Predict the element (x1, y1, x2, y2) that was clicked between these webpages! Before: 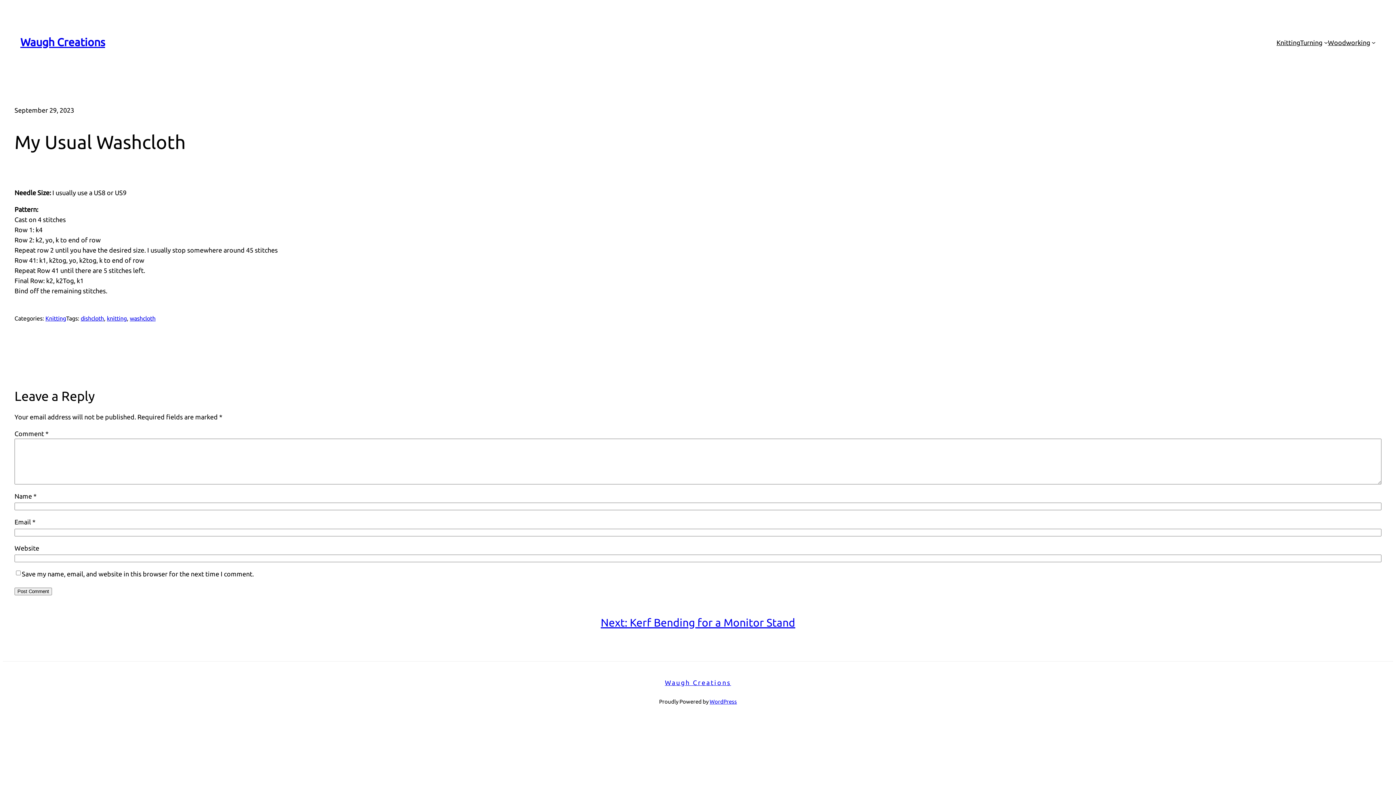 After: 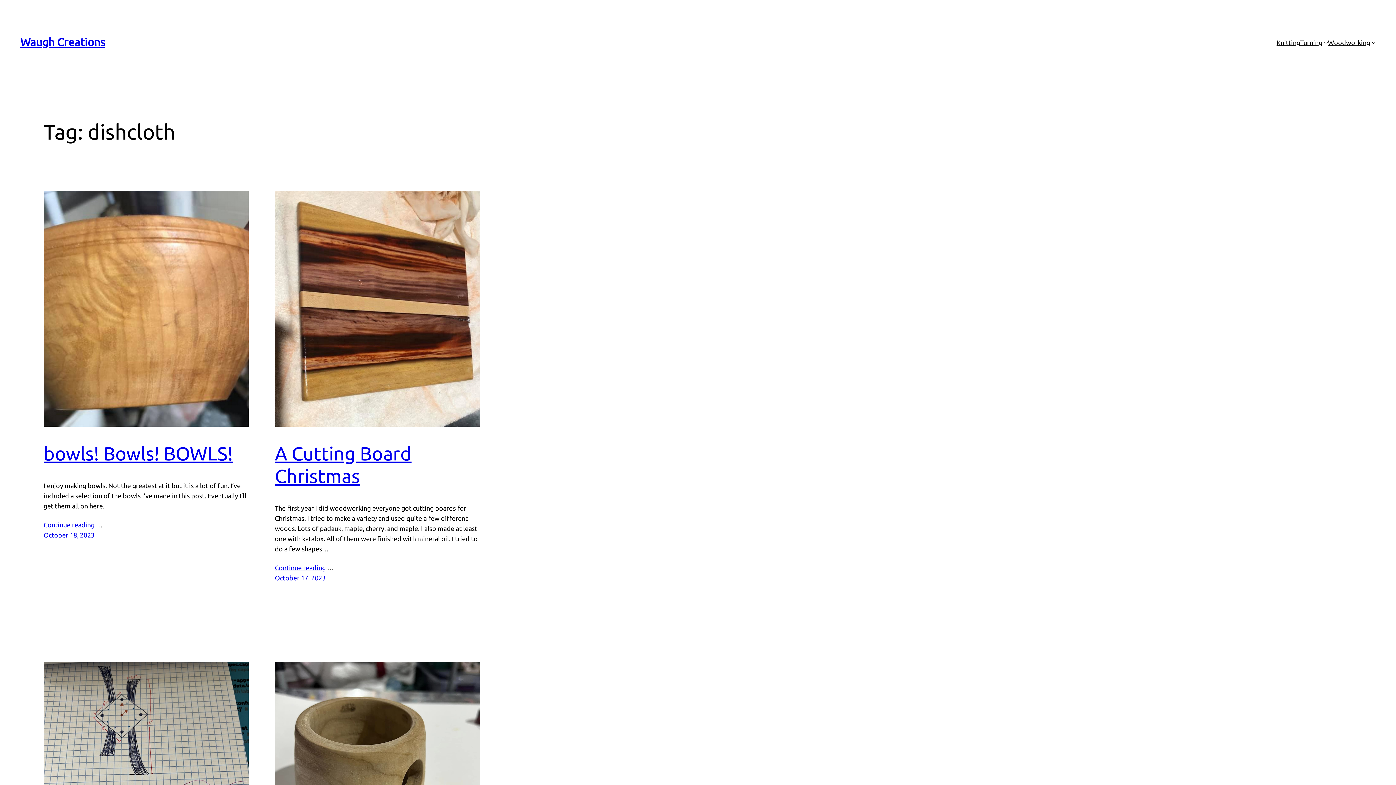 Action: bbox: (80, 315, 104, 321) label: dishcloth